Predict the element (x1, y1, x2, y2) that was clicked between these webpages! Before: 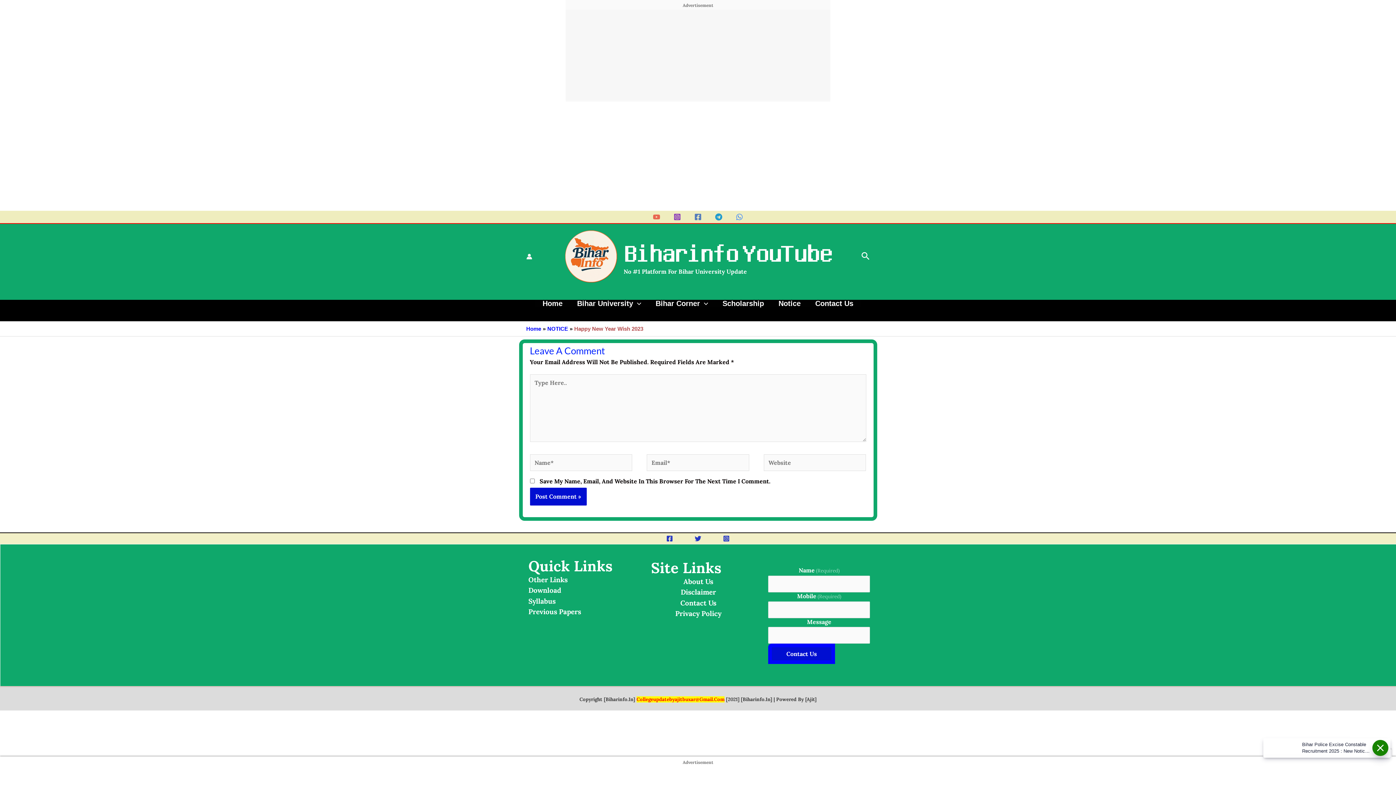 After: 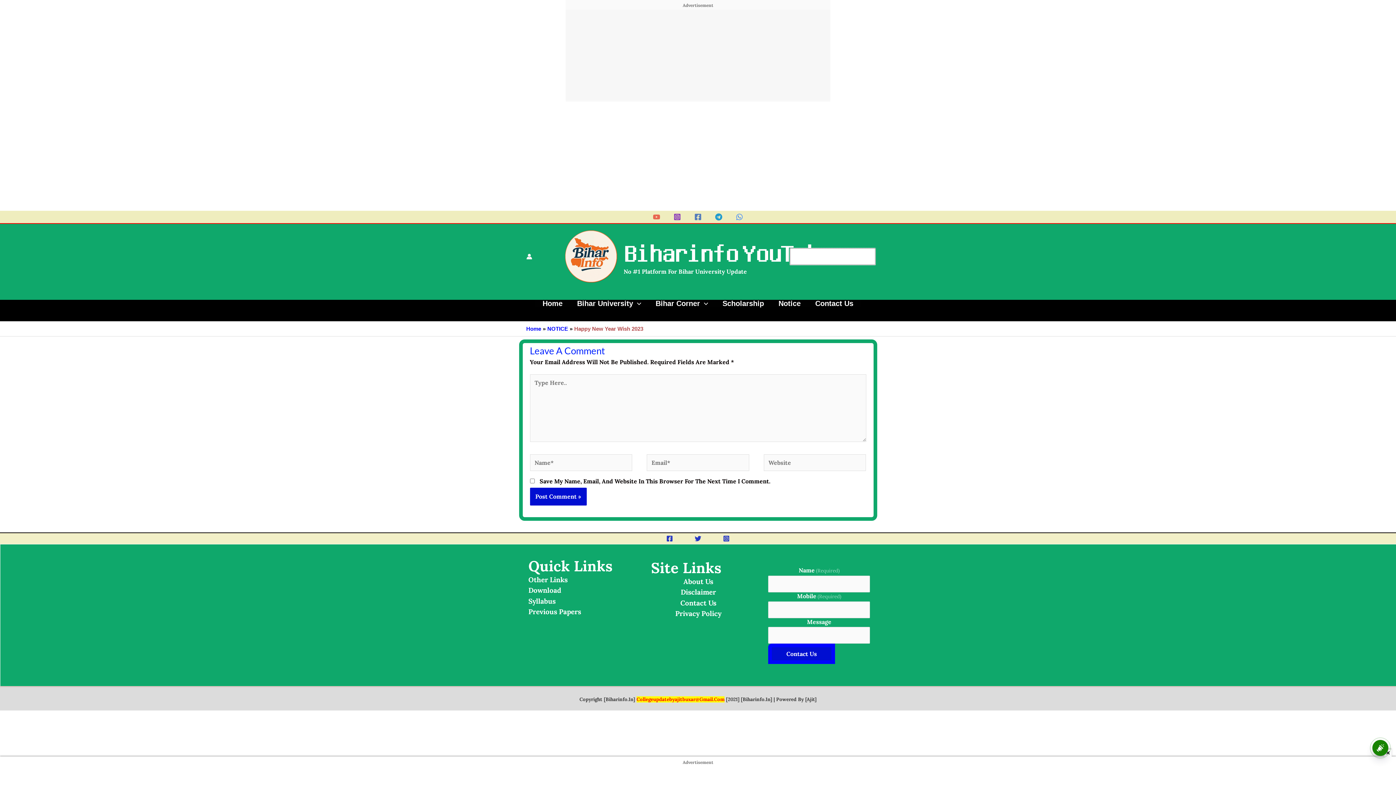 Action: label: Search button bbox: (861, 250, 870, 262)